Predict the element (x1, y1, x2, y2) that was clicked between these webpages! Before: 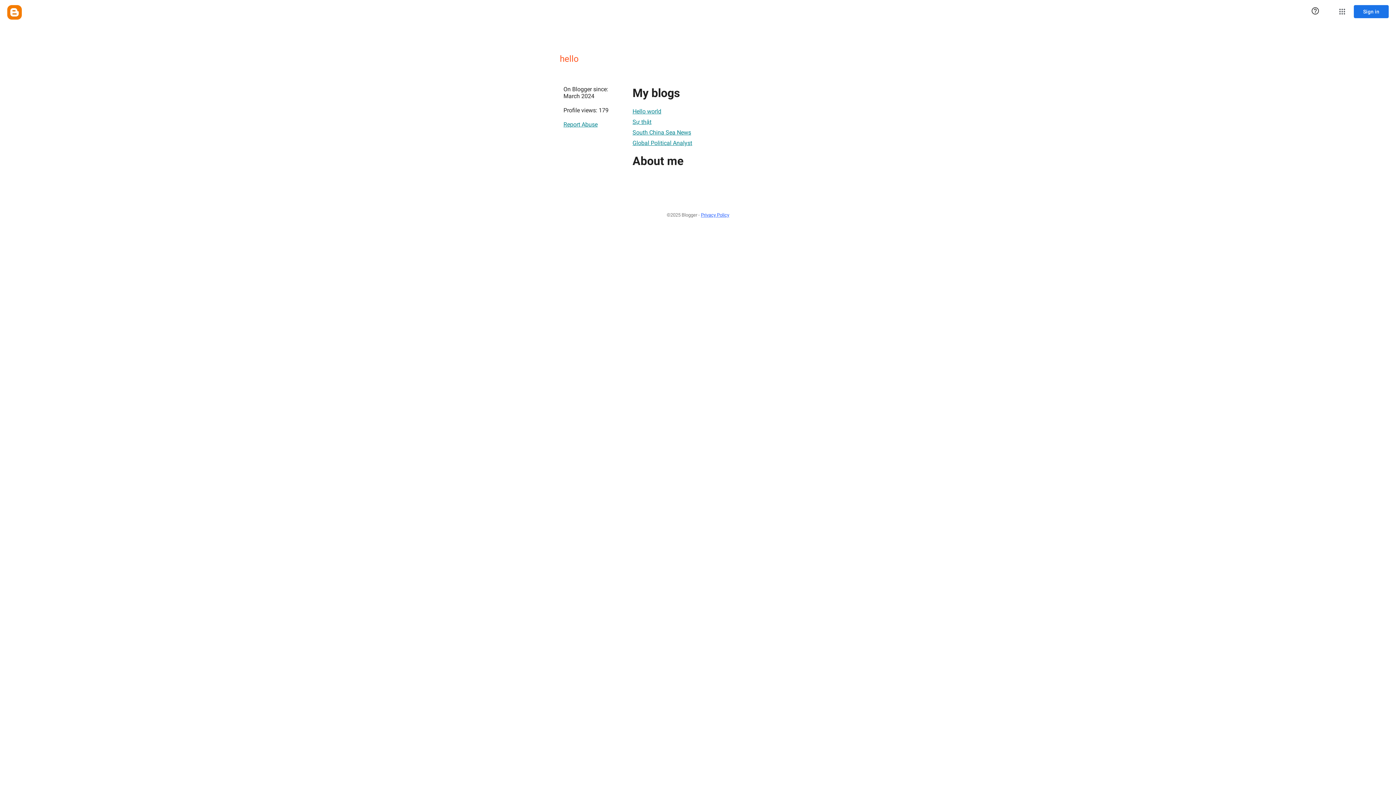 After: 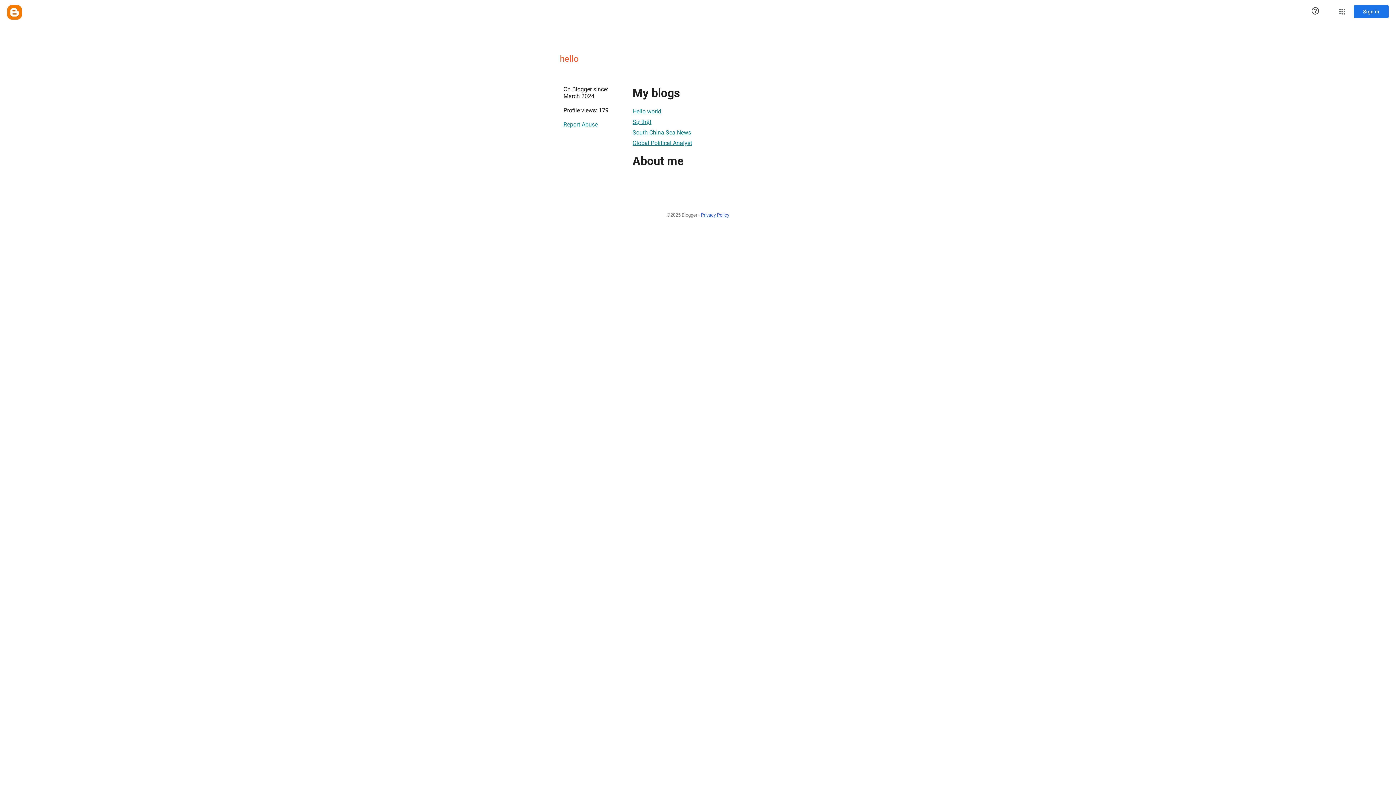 Action: bbox: (632, 135, 692, 150) label: Global Political Analyst